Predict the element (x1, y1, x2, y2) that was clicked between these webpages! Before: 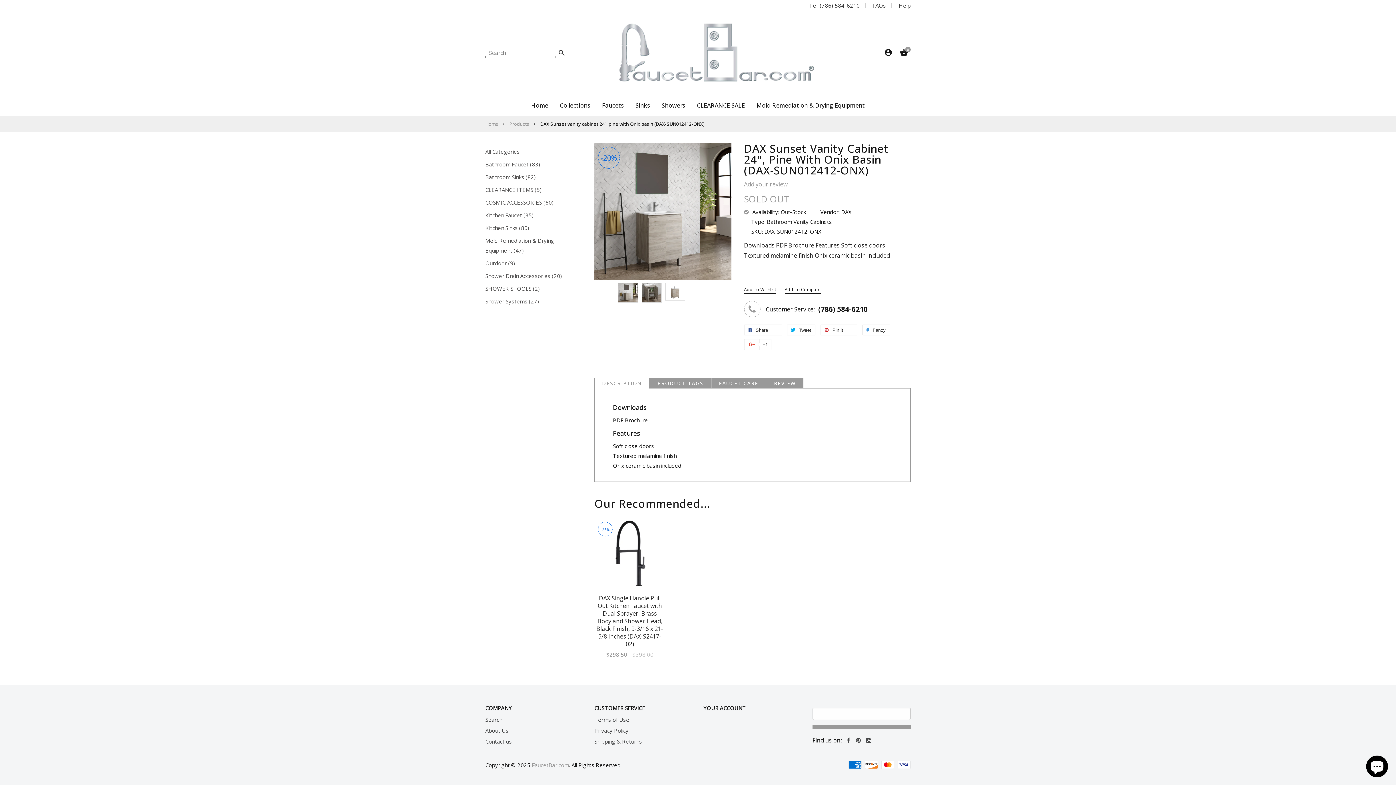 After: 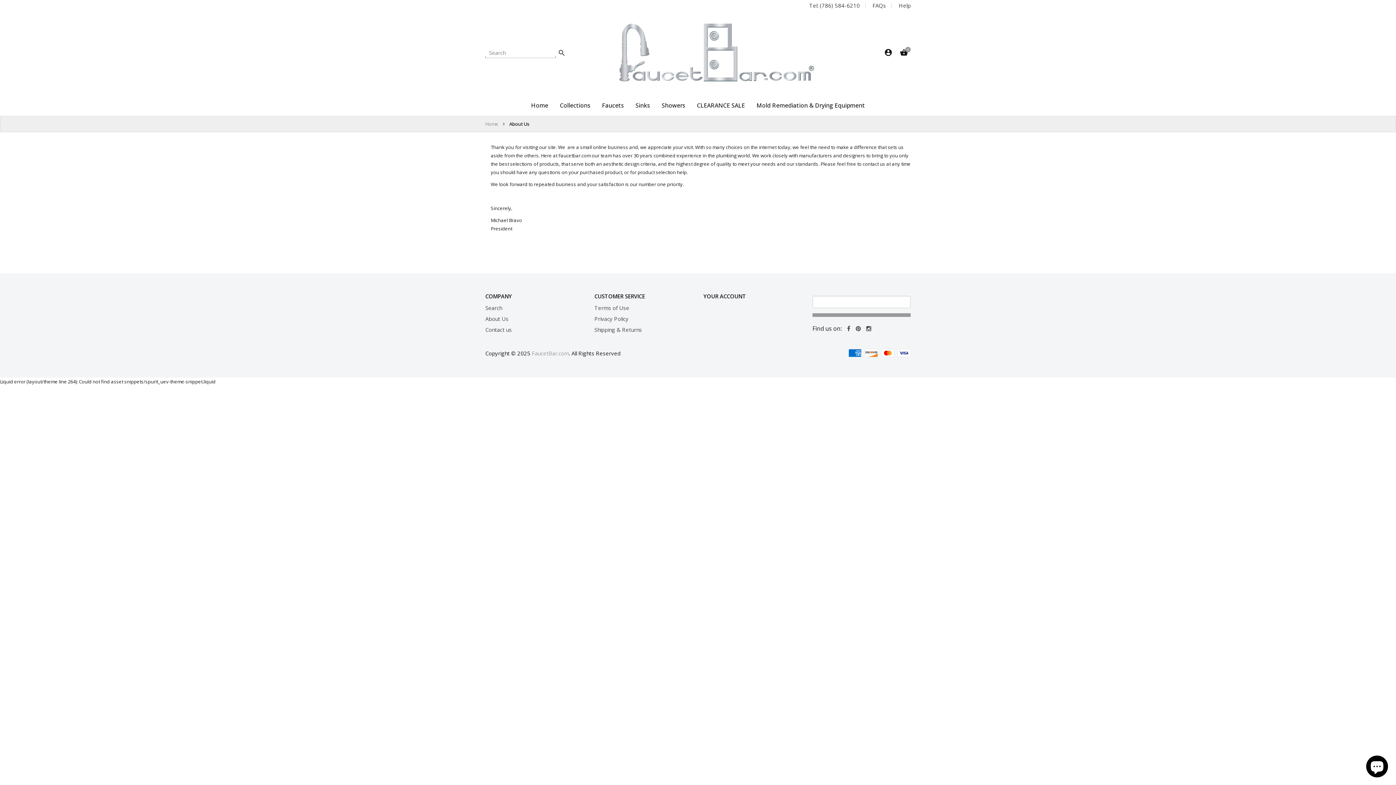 Action: label: About Us bbox: (485, 727, 508, 734)